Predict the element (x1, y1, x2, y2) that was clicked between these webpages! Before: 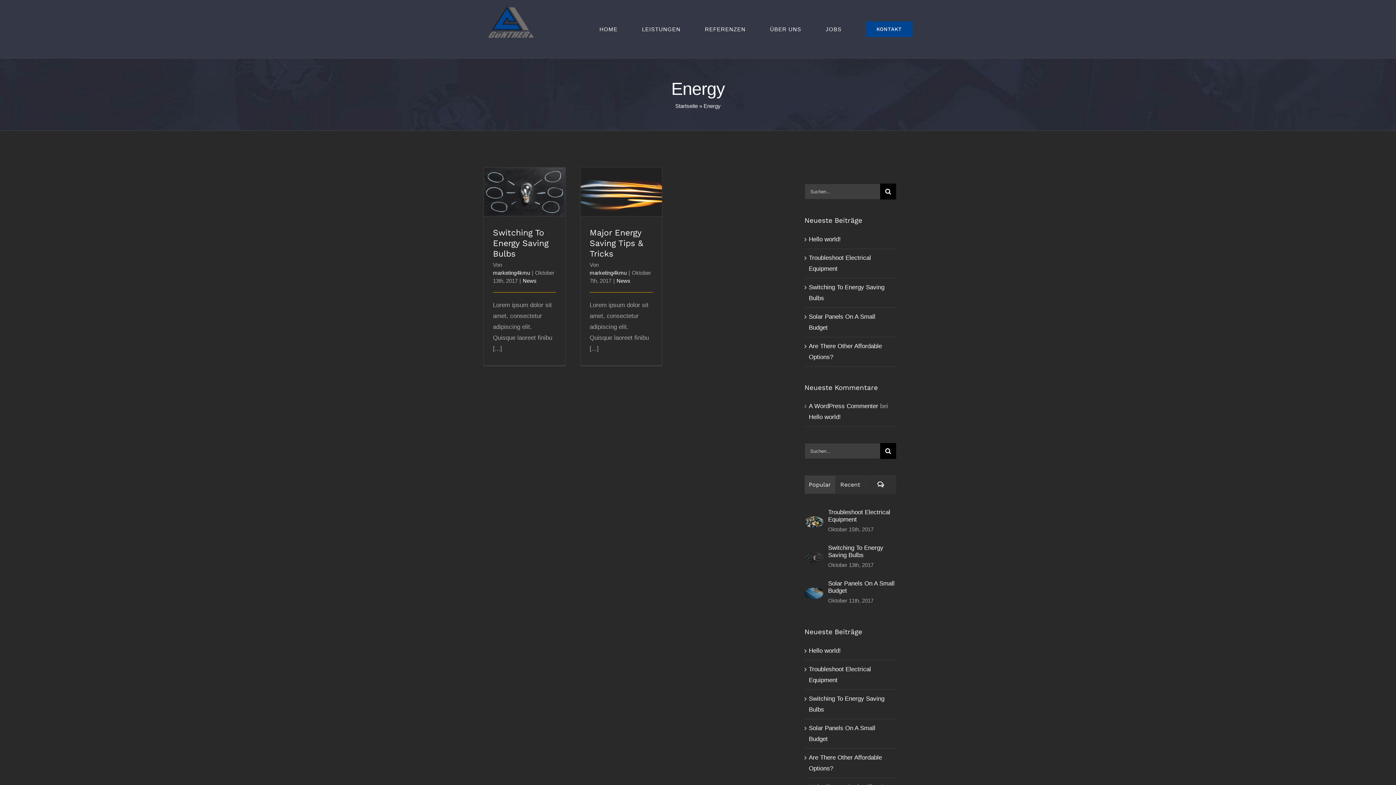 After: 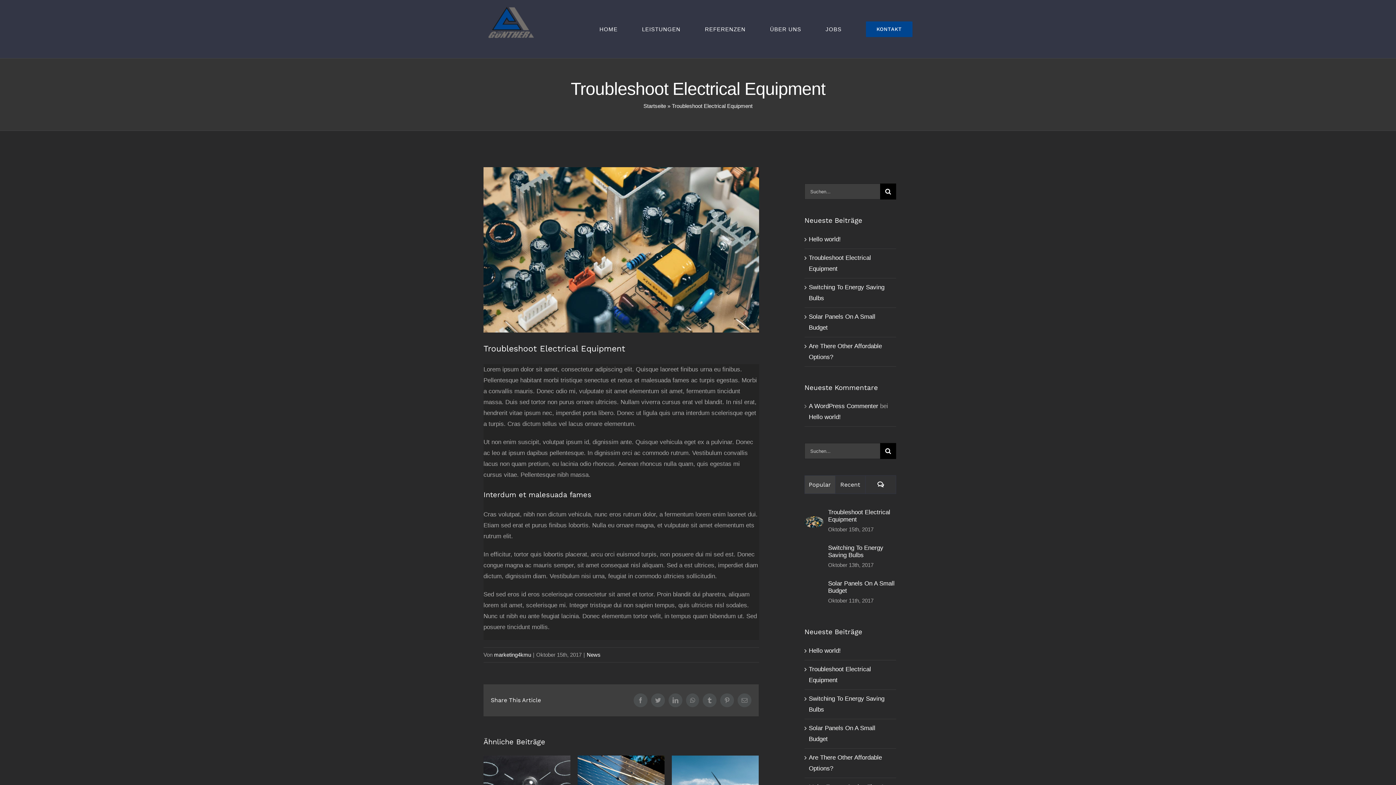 Action: bbox: (804, 518, 823, 525) label: Troubleshoot Electrical Equipment